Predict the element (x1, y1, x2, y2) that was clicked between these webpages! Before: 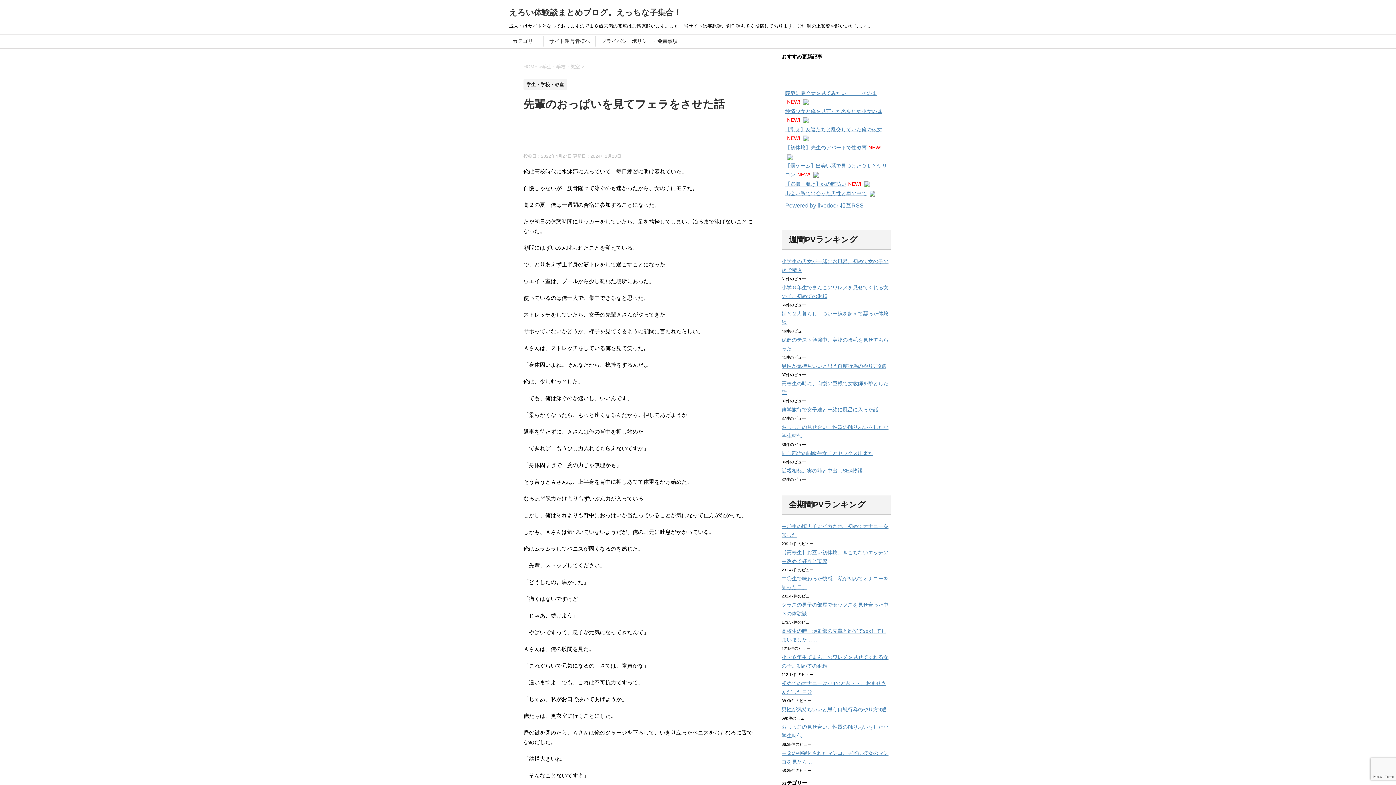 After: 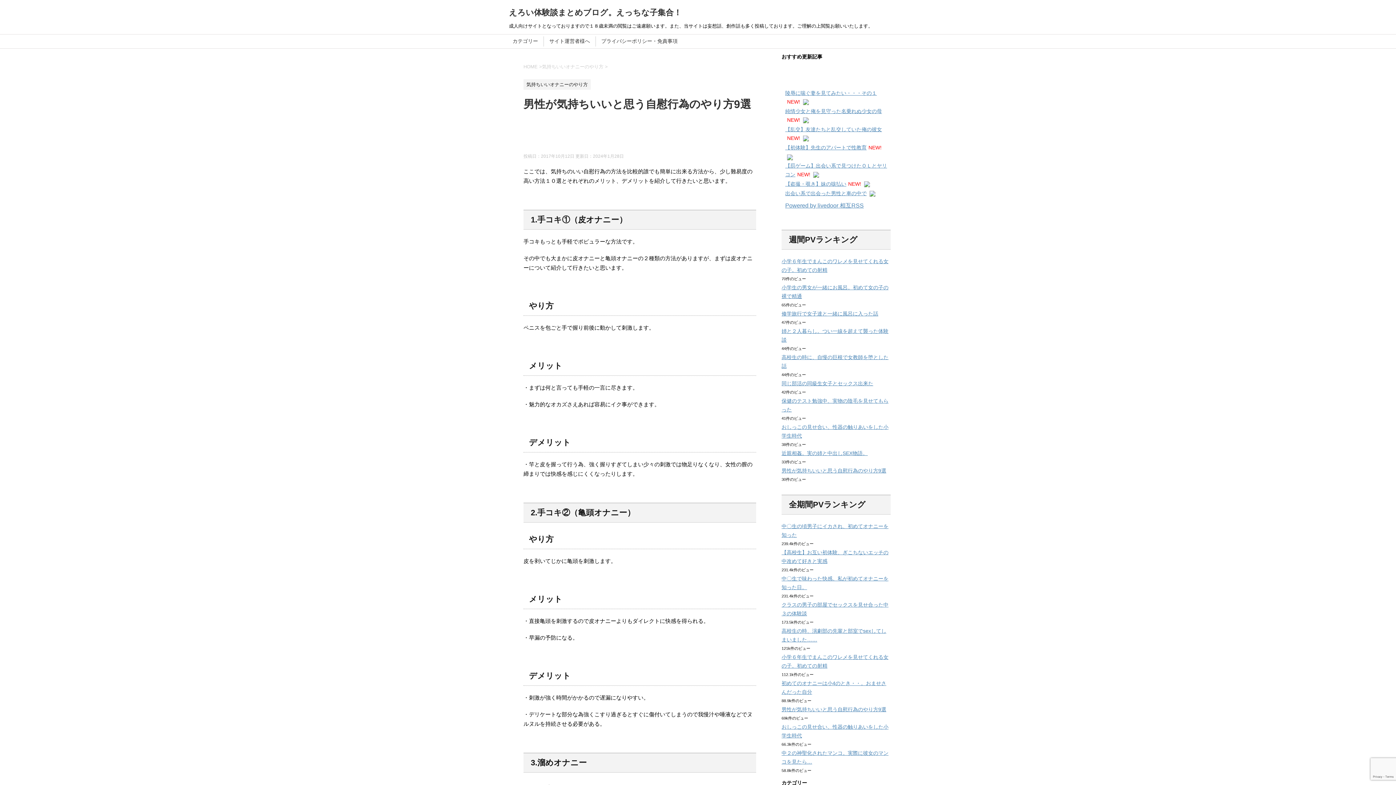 Action: label: 男性が気持ちいいと思う自慰行為のやり方9選 bbox: (781, 706, 886, 712)